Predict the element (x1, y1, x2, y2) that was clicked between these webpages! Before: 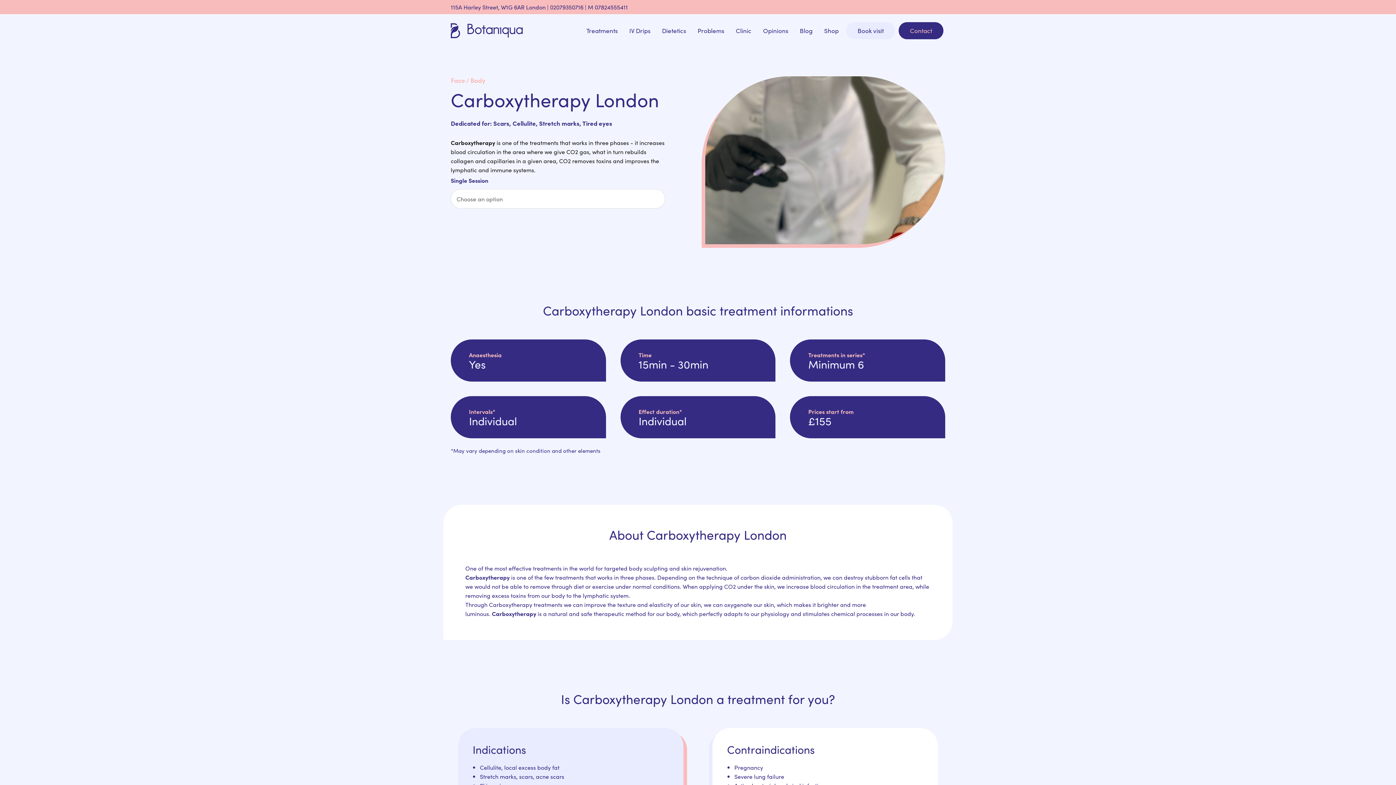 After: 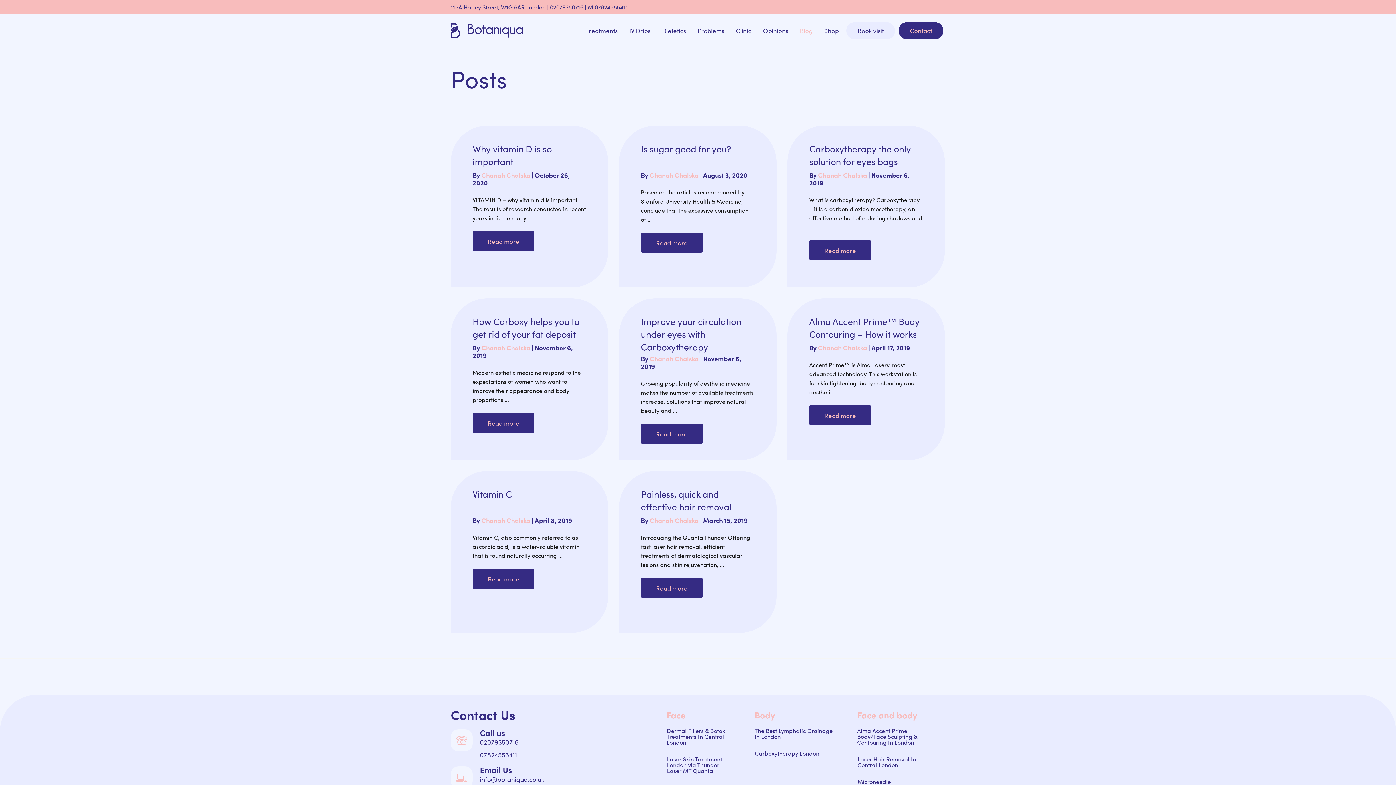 Action: bbox: (796, 23, 816, 37) label: Blog